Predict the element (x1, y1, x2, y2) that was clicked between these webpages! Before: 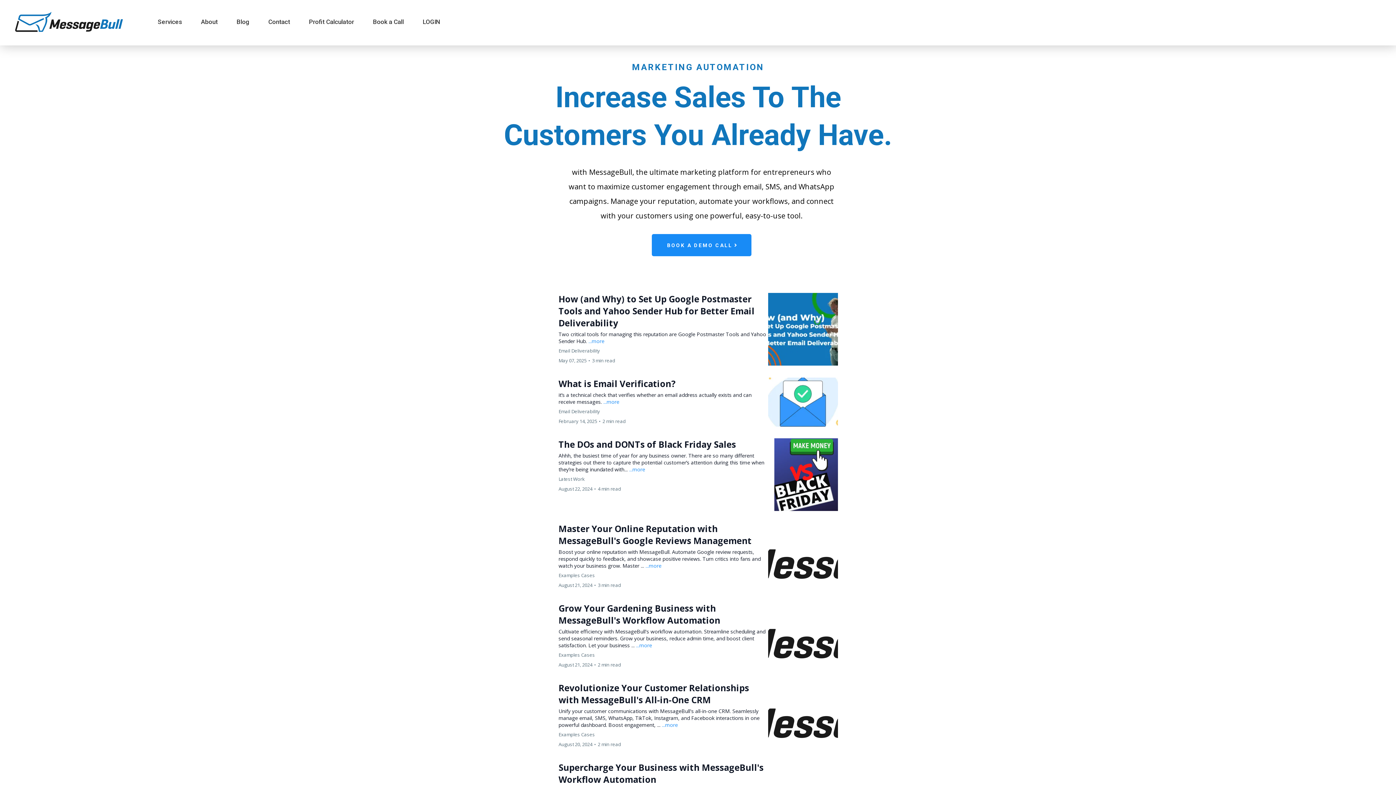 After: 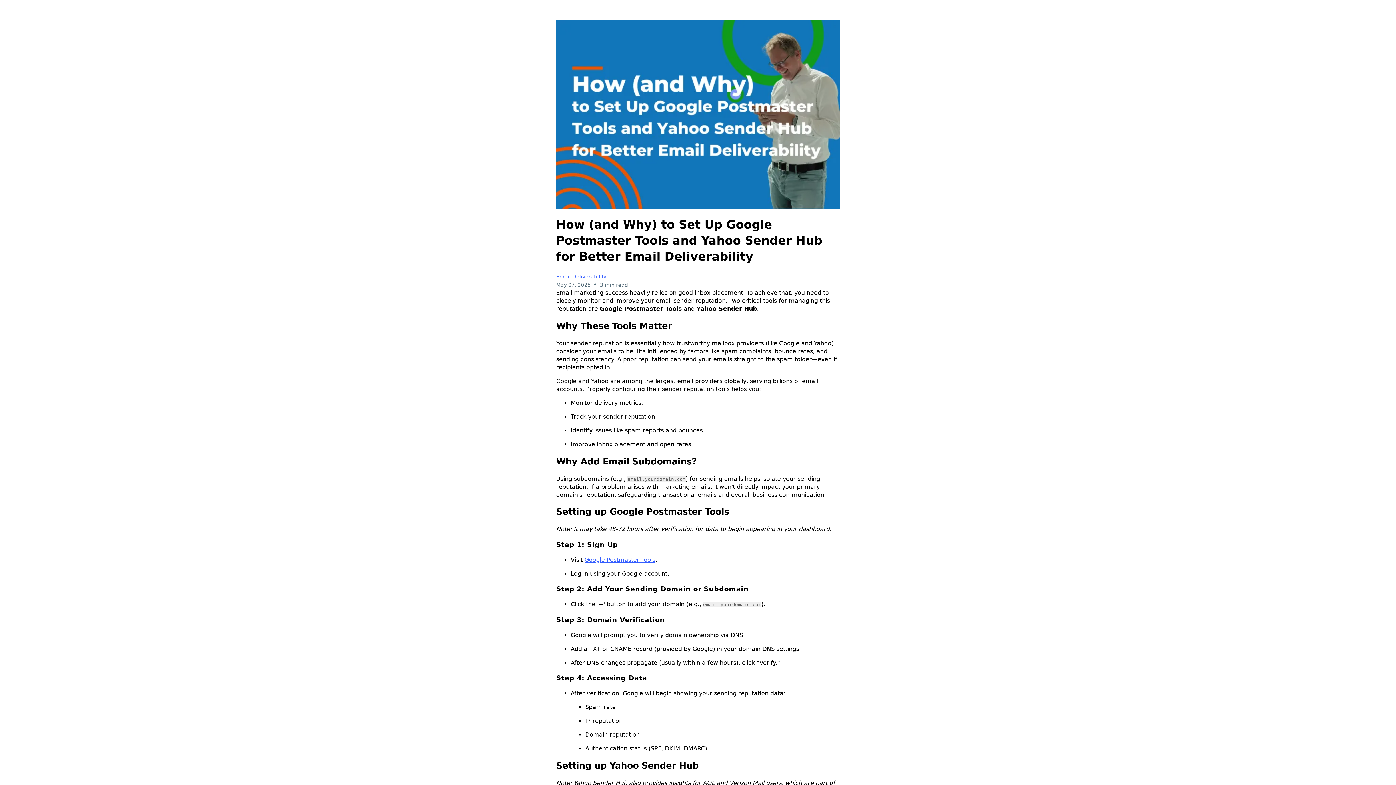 Action: bbox: (558, 293, 754, 329) label: How (and Why) to Set Up Google Postmaster Tools and Yahoo Sender Hub for Better Email Deliverability